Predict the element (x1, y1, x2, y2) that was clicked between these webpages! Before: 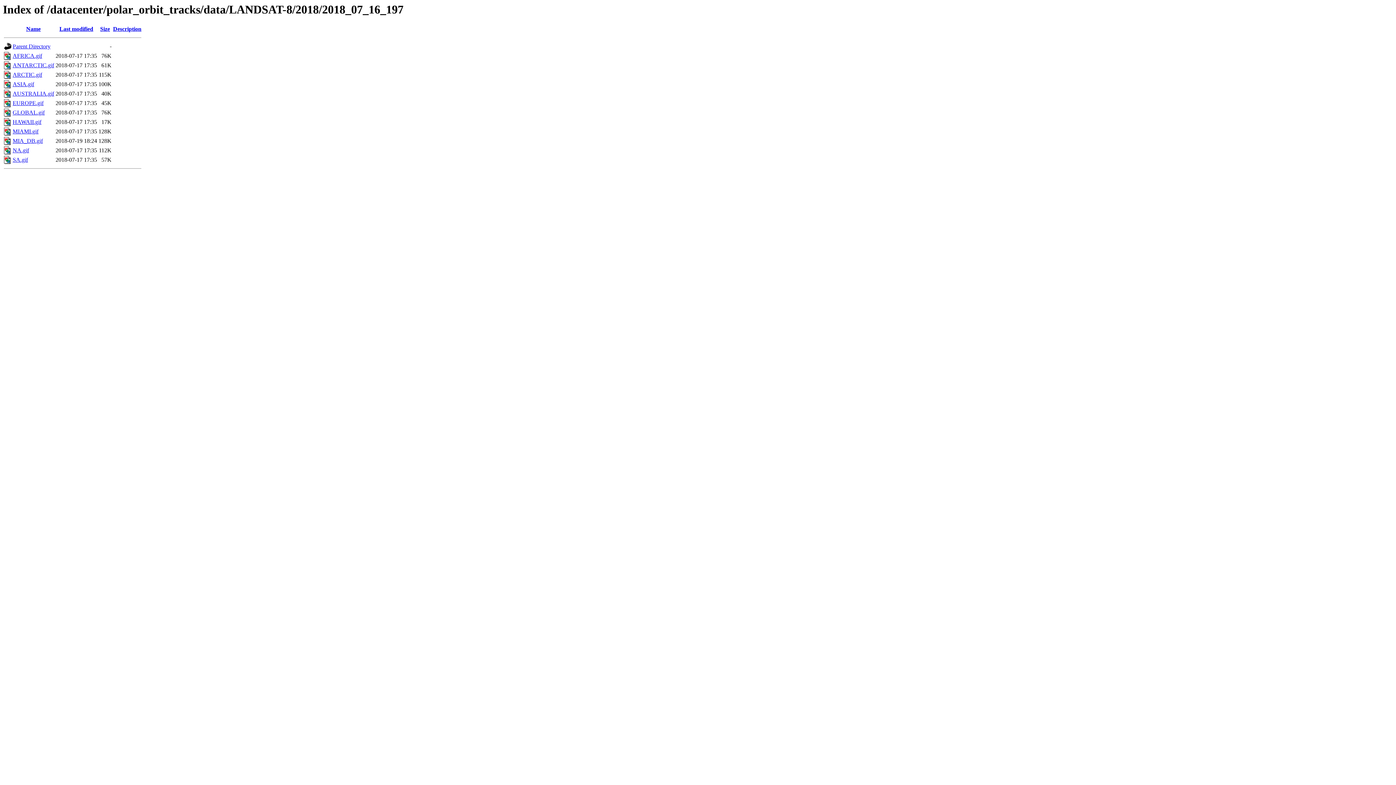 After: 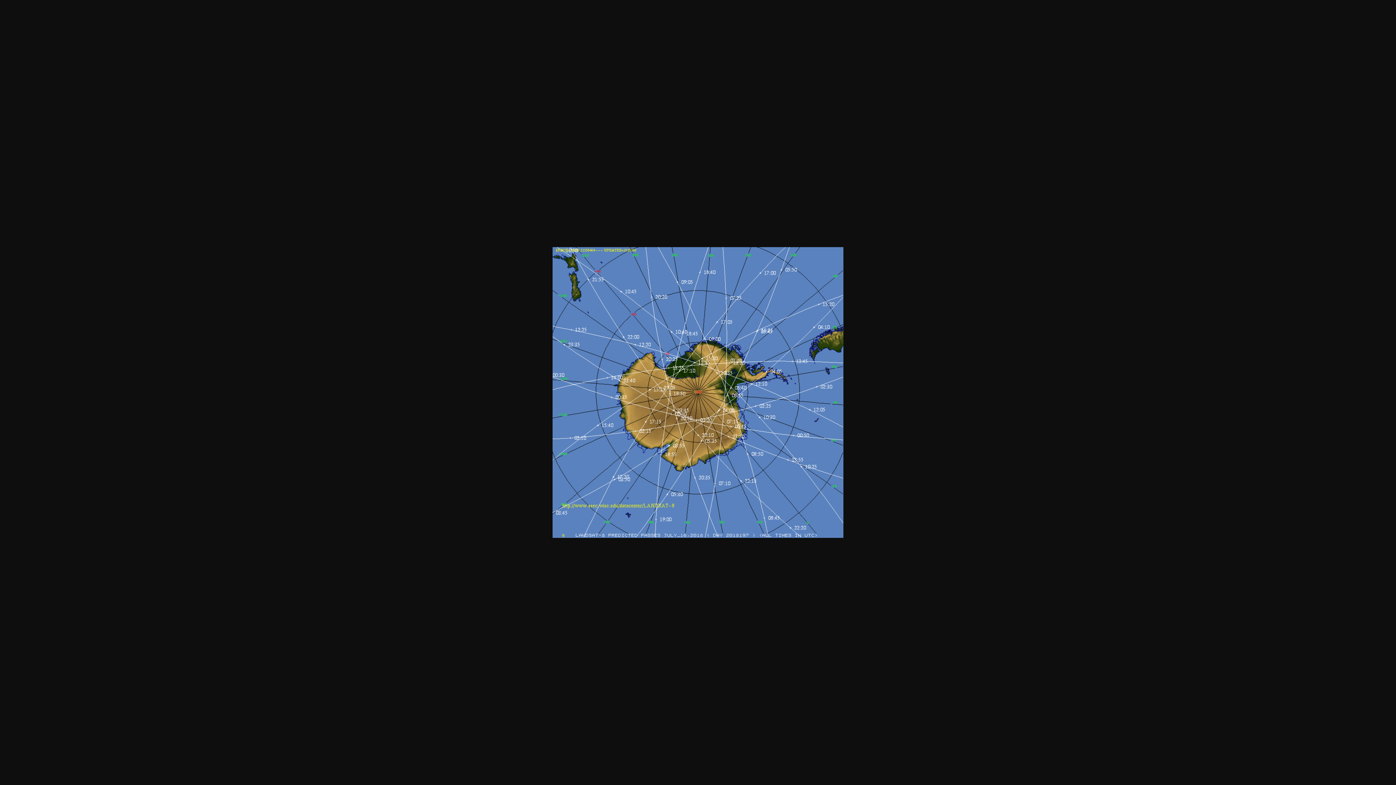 Action: label: ANTARCTIC.gif bbox: (12, 62, 54, 68)